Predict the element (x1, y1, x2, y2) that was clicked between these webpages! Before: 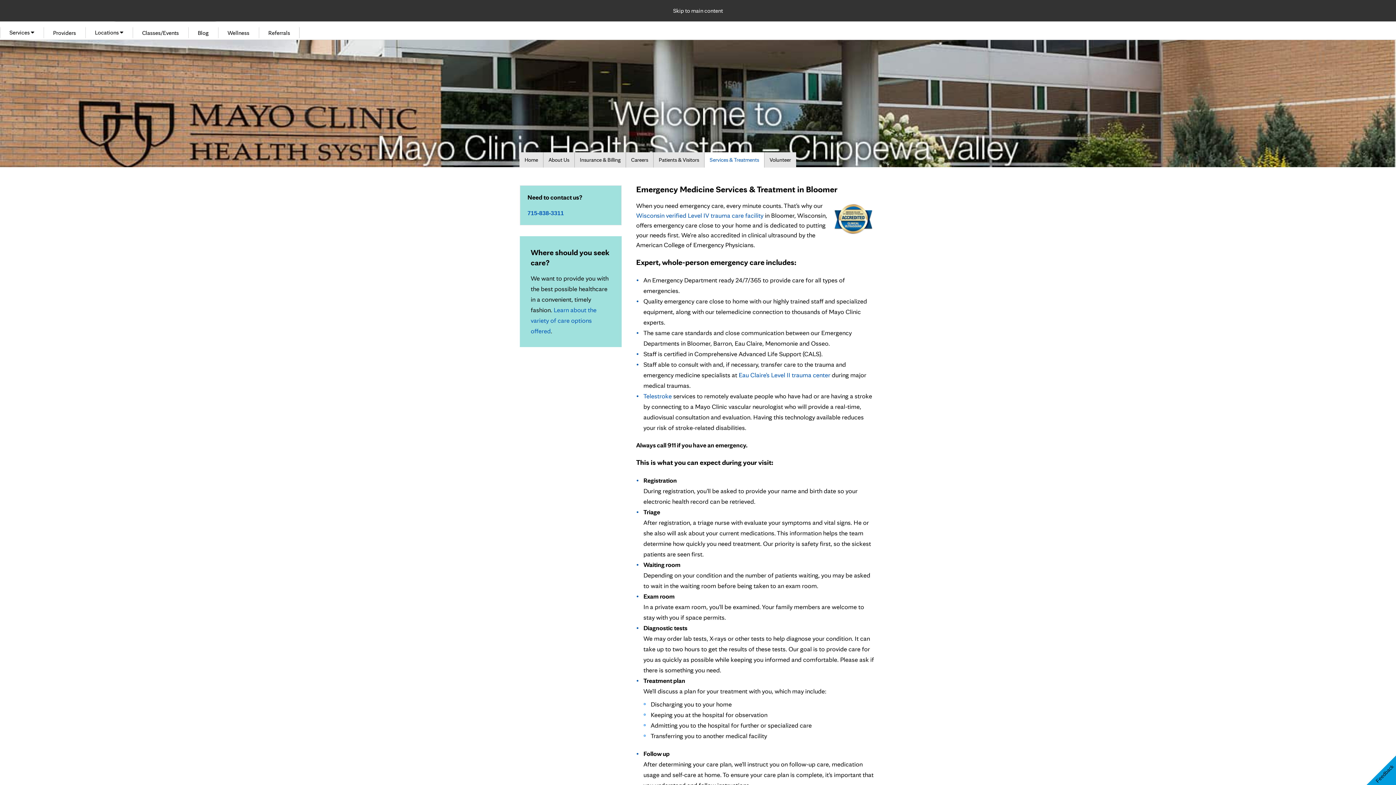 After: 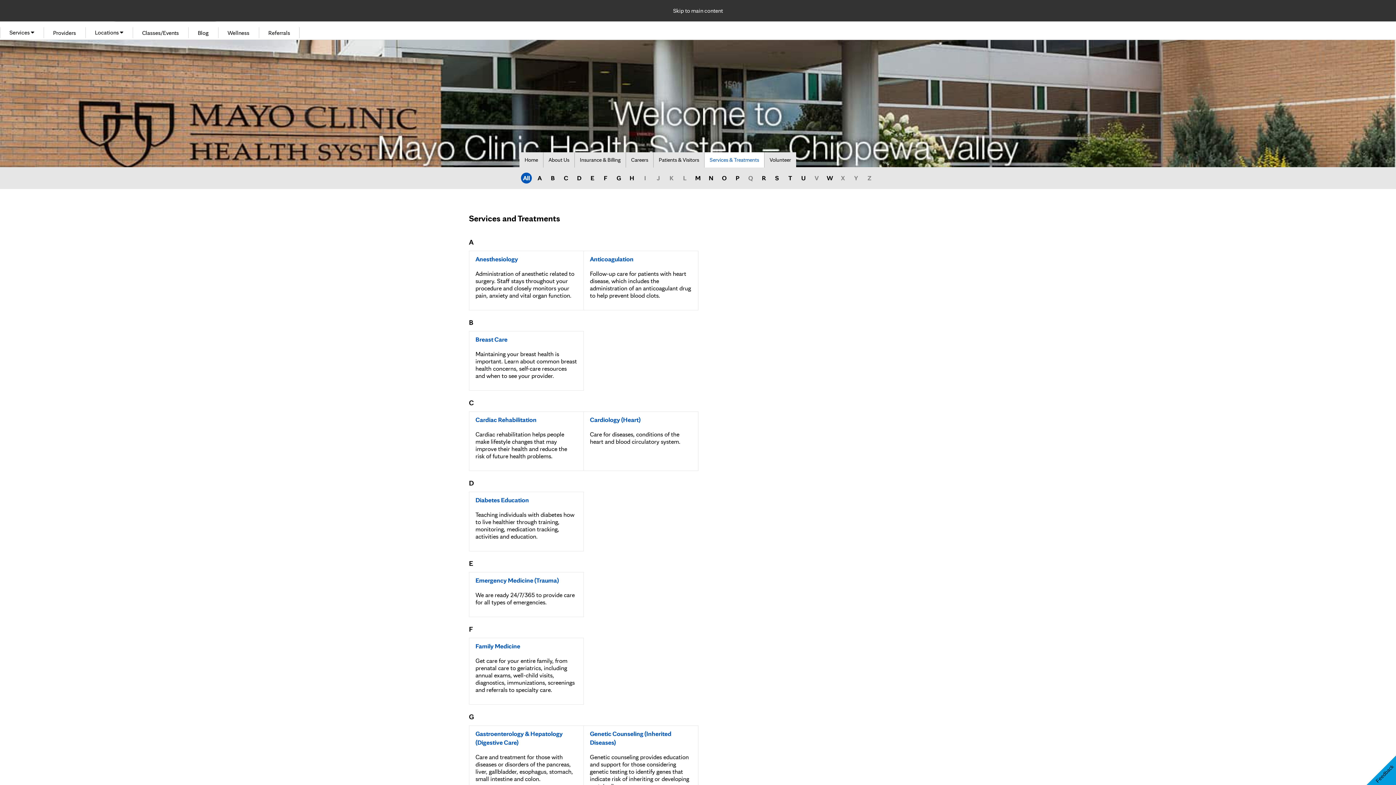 Action: bbox: (704, 152, 764, 167) label: Services & Treatments